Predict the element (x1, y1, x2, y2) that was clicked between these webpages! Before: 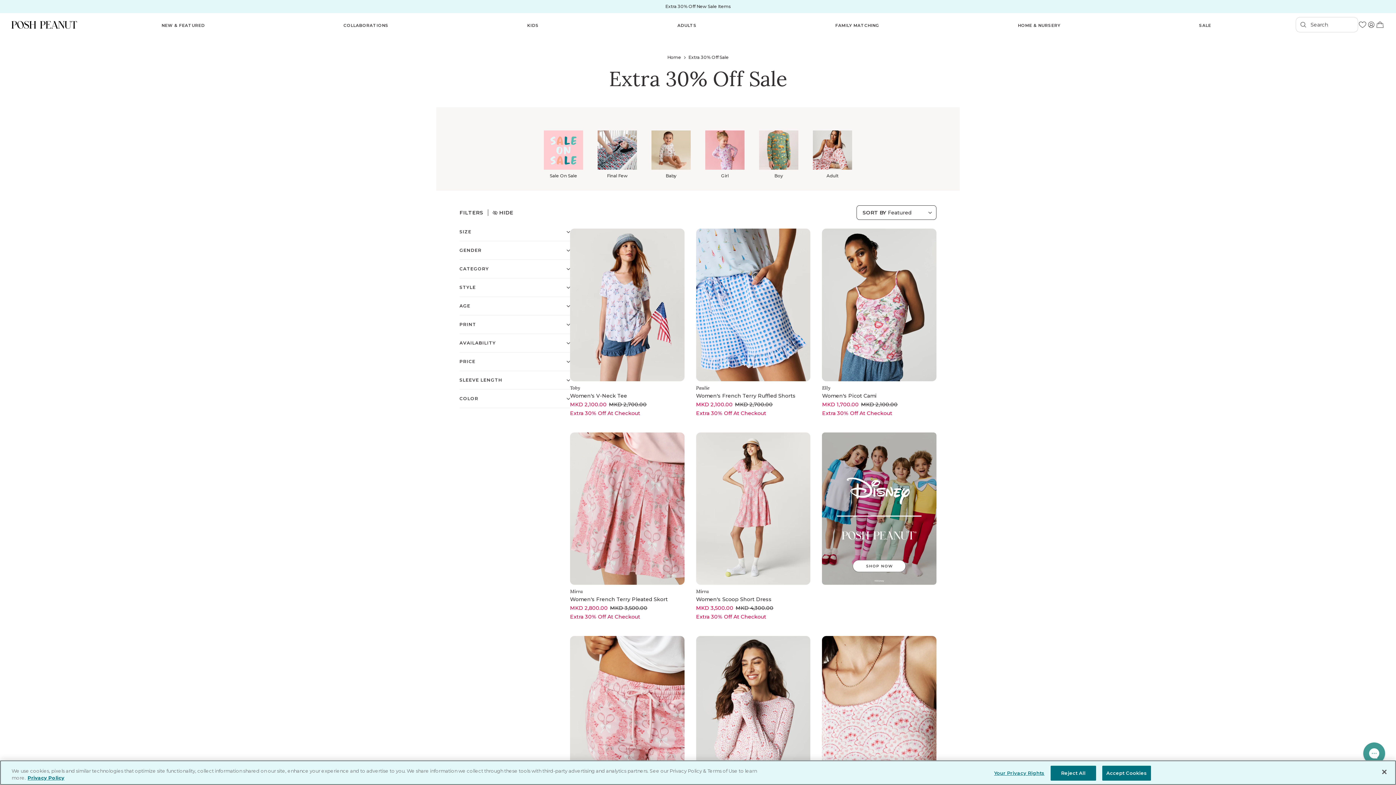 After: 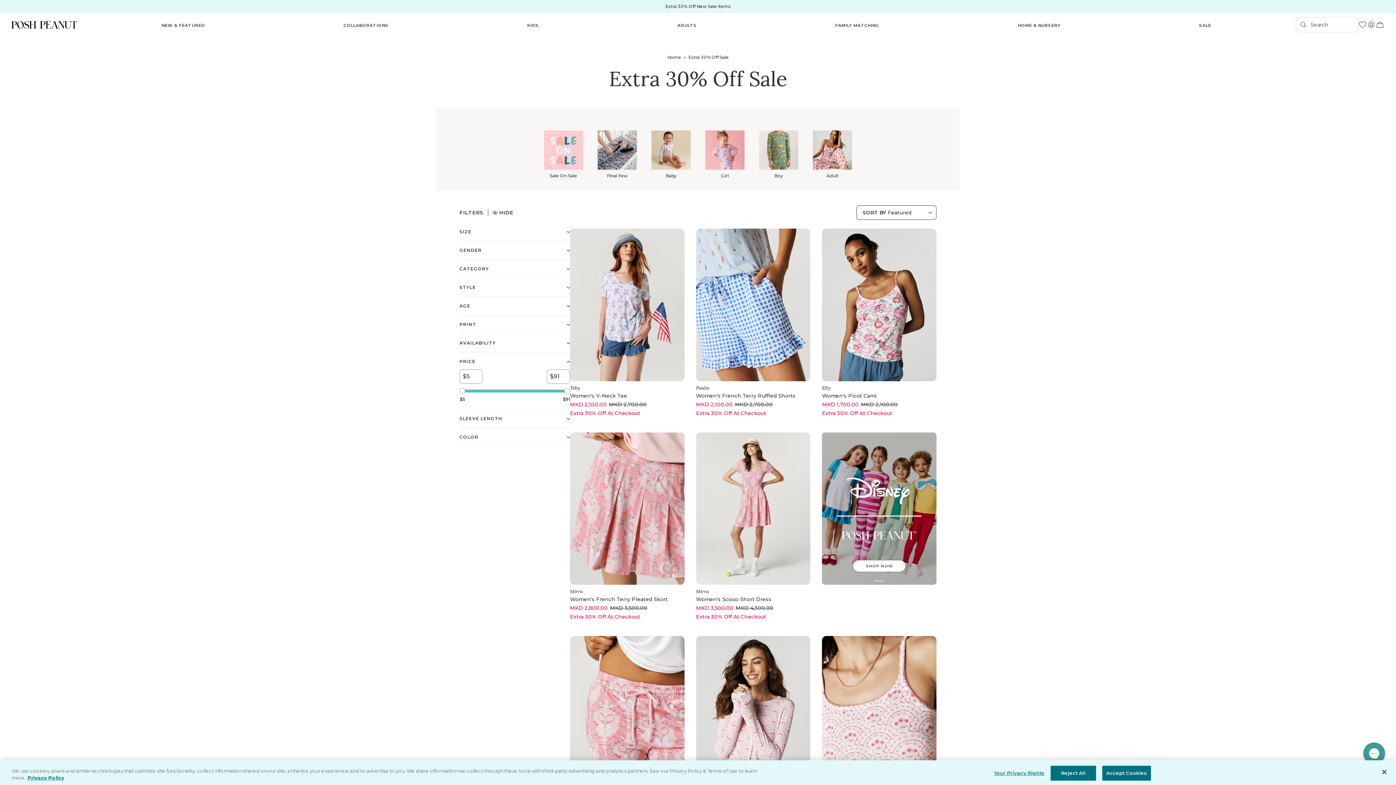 Action: label: PRICE bbox: (459, 352, 570, 370)